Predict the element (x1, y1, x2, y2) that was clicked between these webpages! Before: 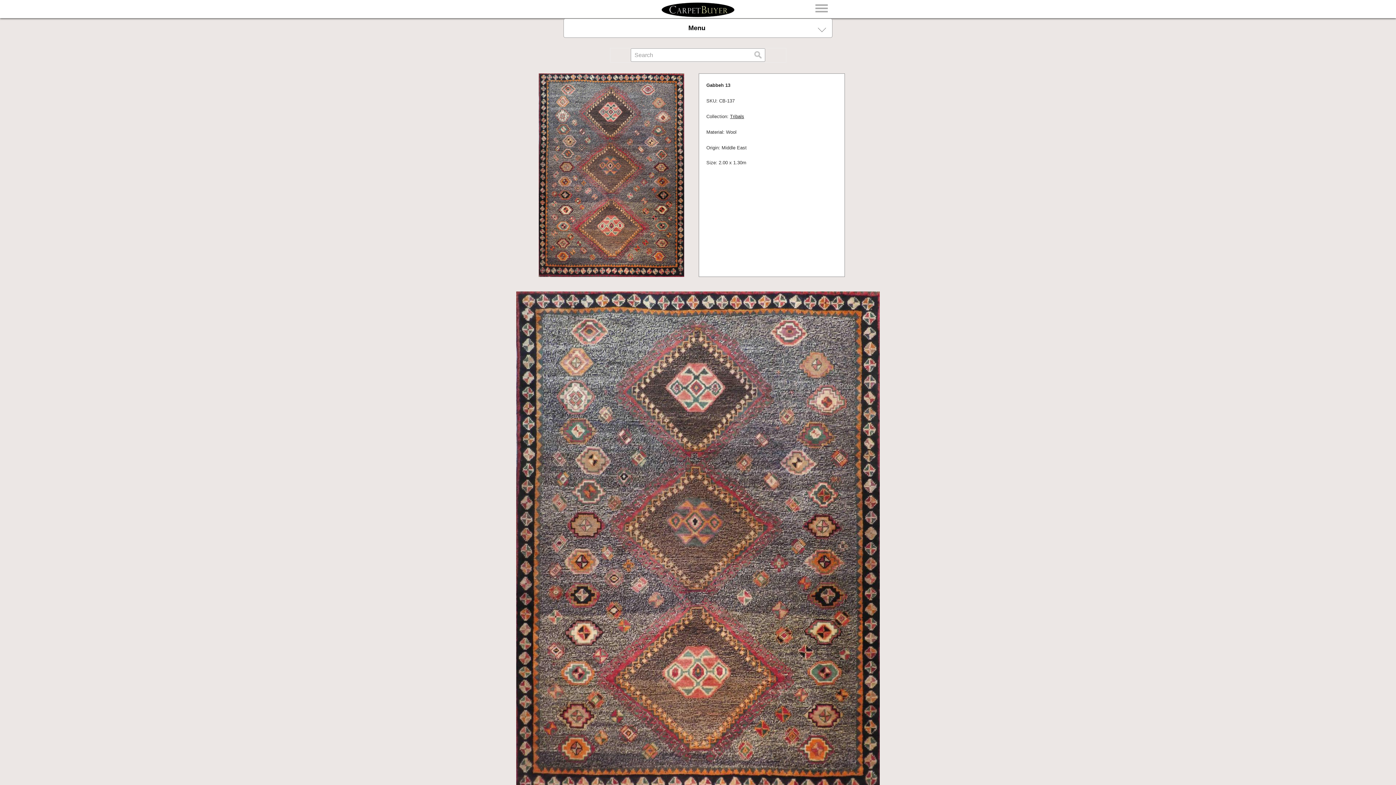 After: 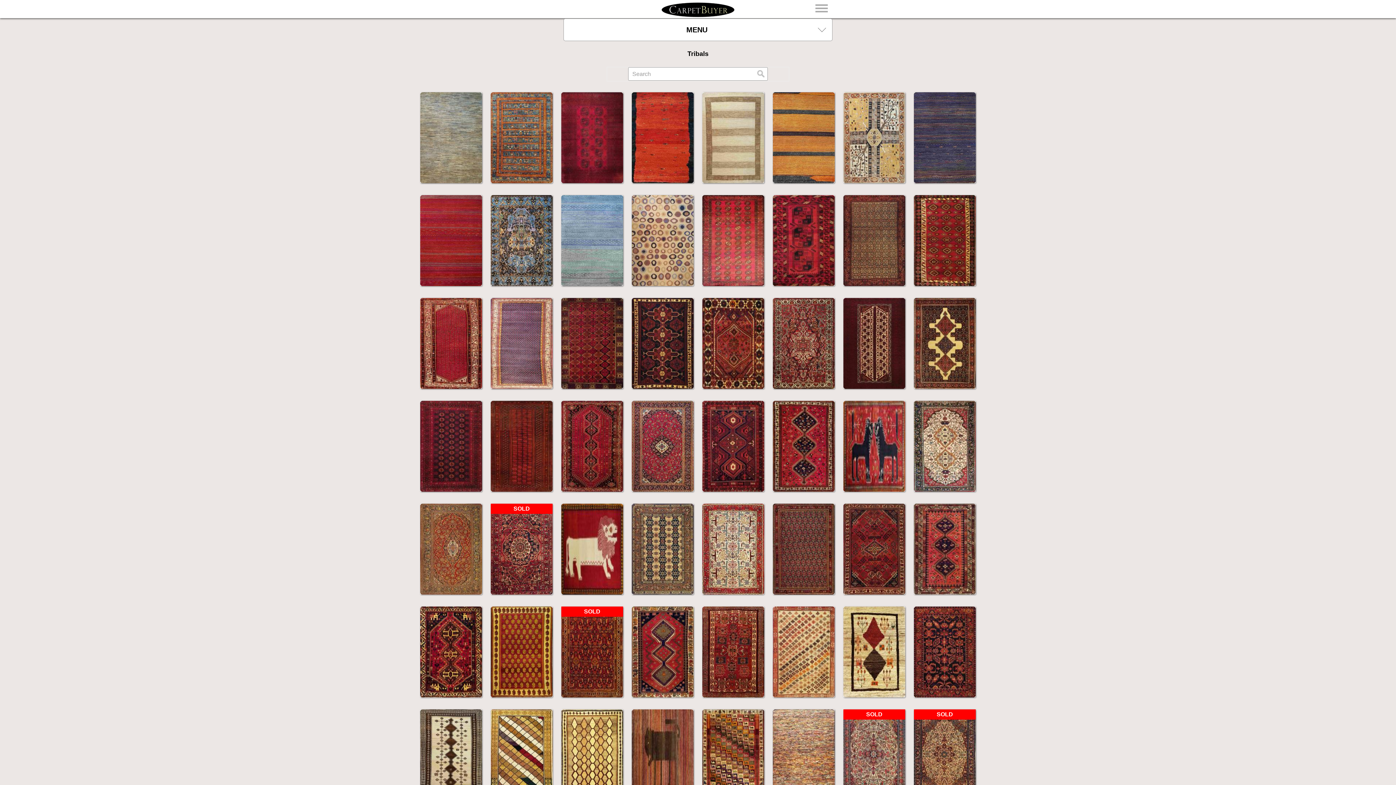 Action: label: Tribals bbox: (730, 113, 744, 119)